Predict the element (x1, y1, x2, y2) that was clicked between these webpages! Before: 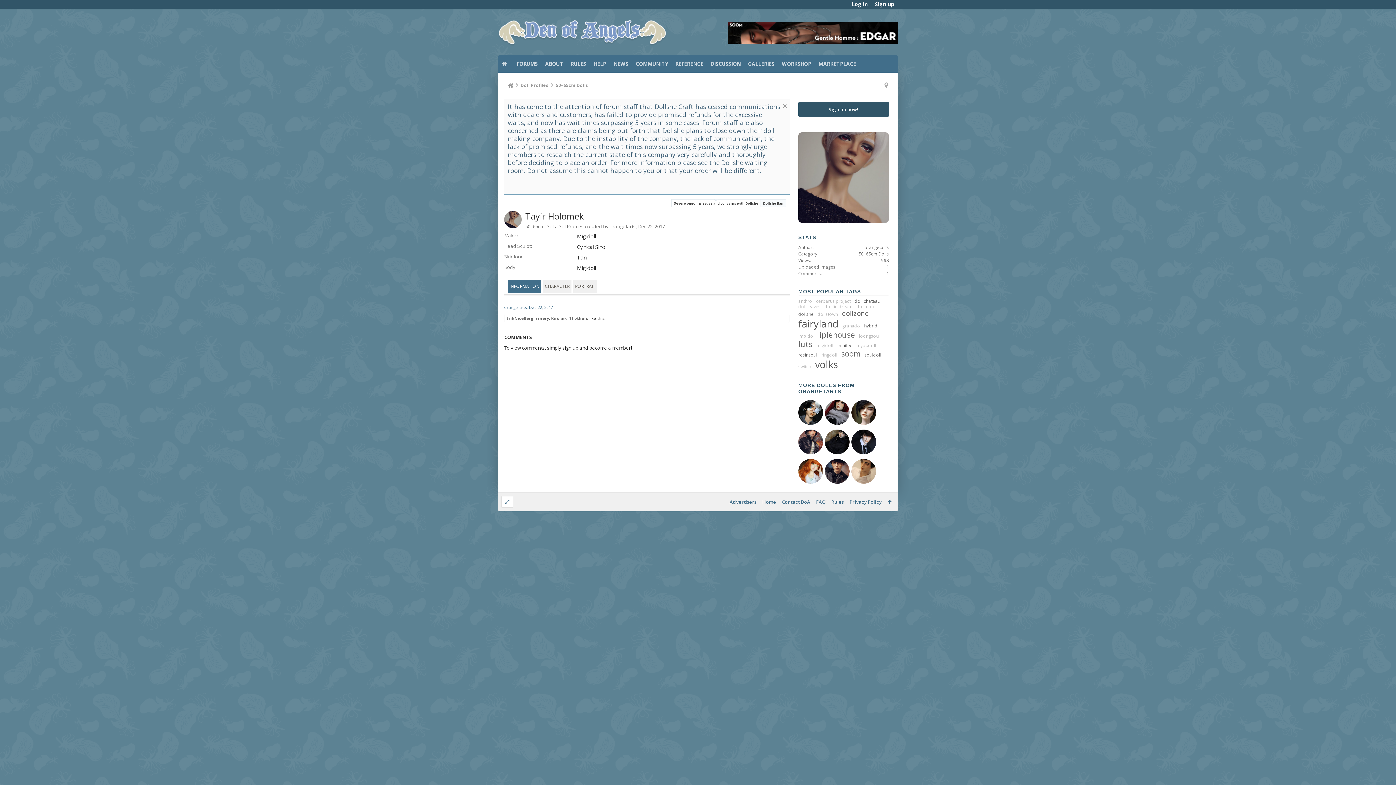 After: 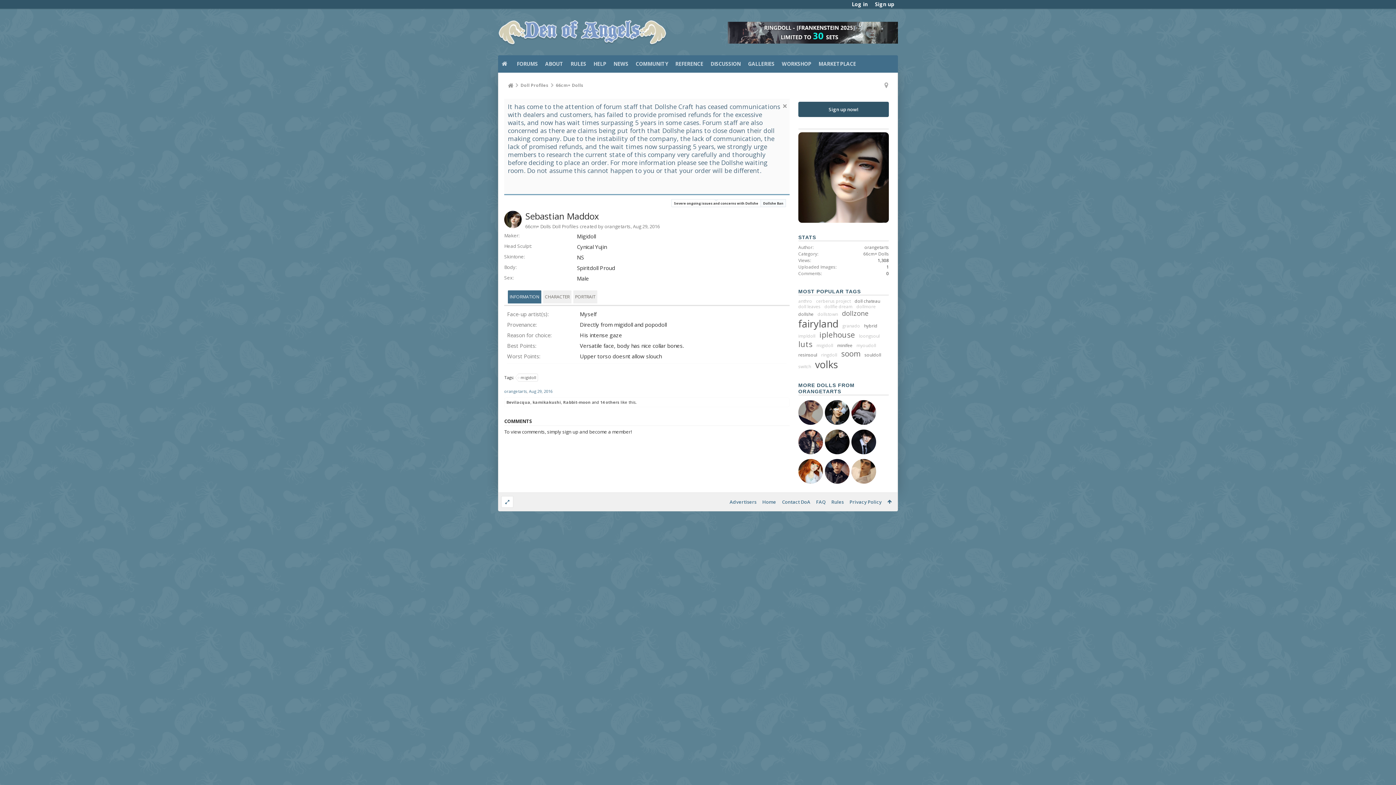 Action: bbox: (851, 400, 876, 426)